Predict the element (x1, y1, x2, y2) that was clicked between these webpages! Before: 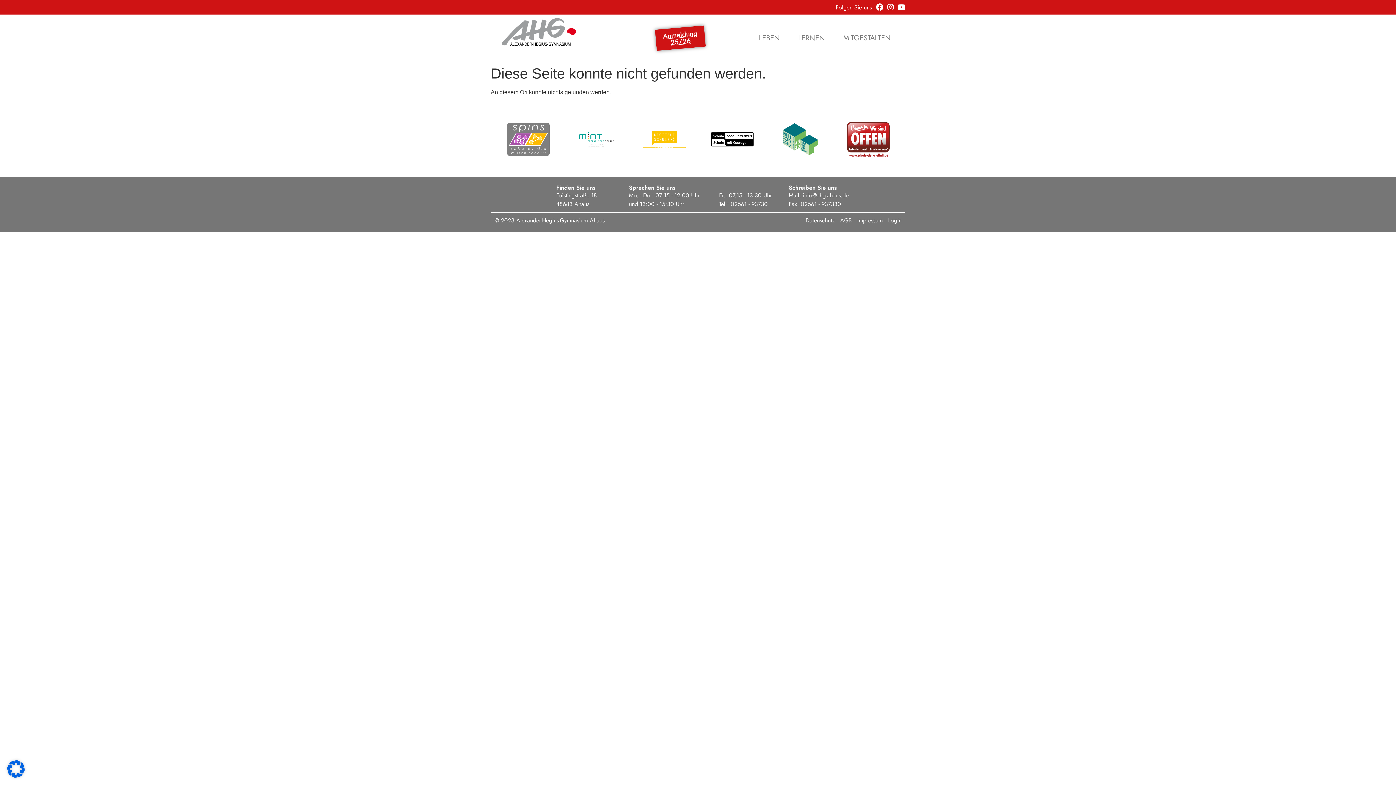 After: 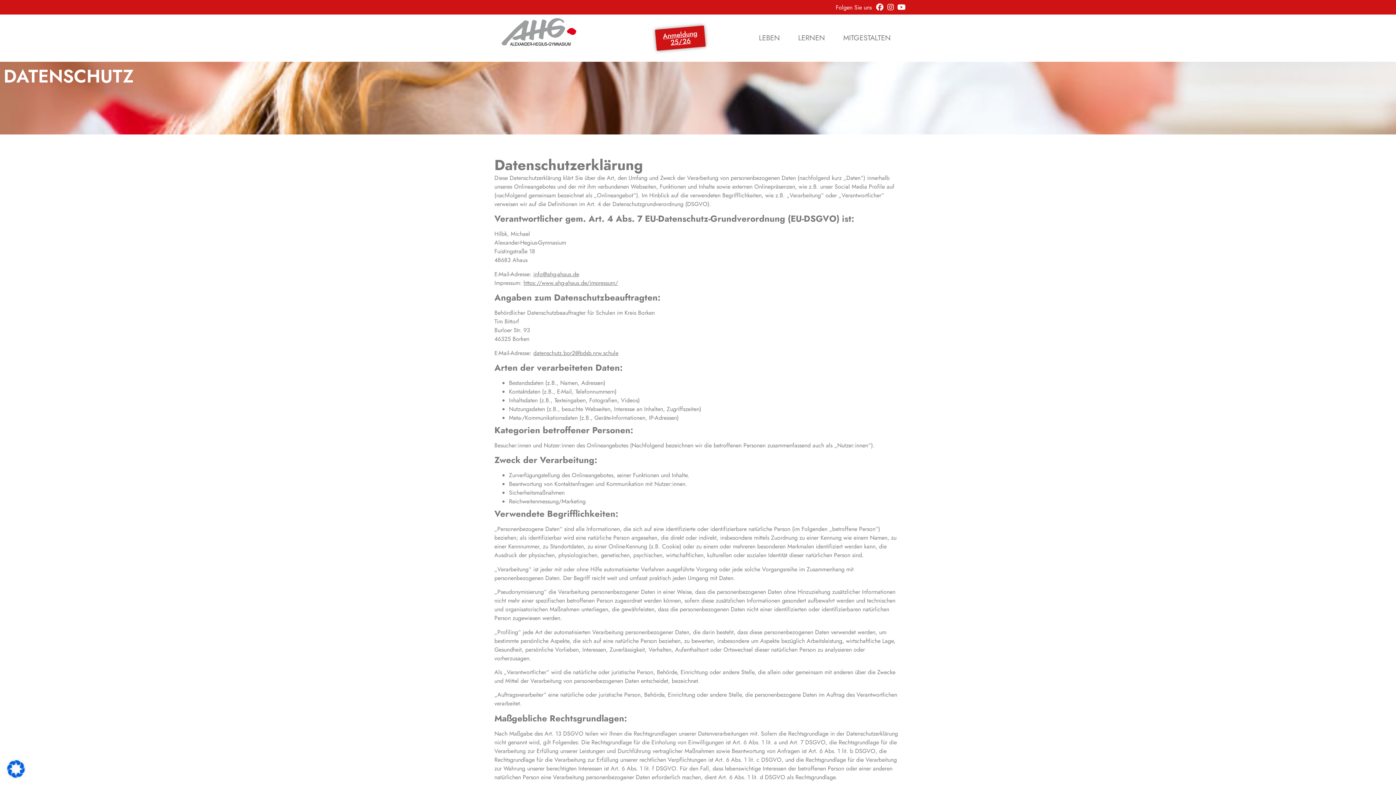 Action: bbox: (805, 216, 834, 224) label: Datenschutz